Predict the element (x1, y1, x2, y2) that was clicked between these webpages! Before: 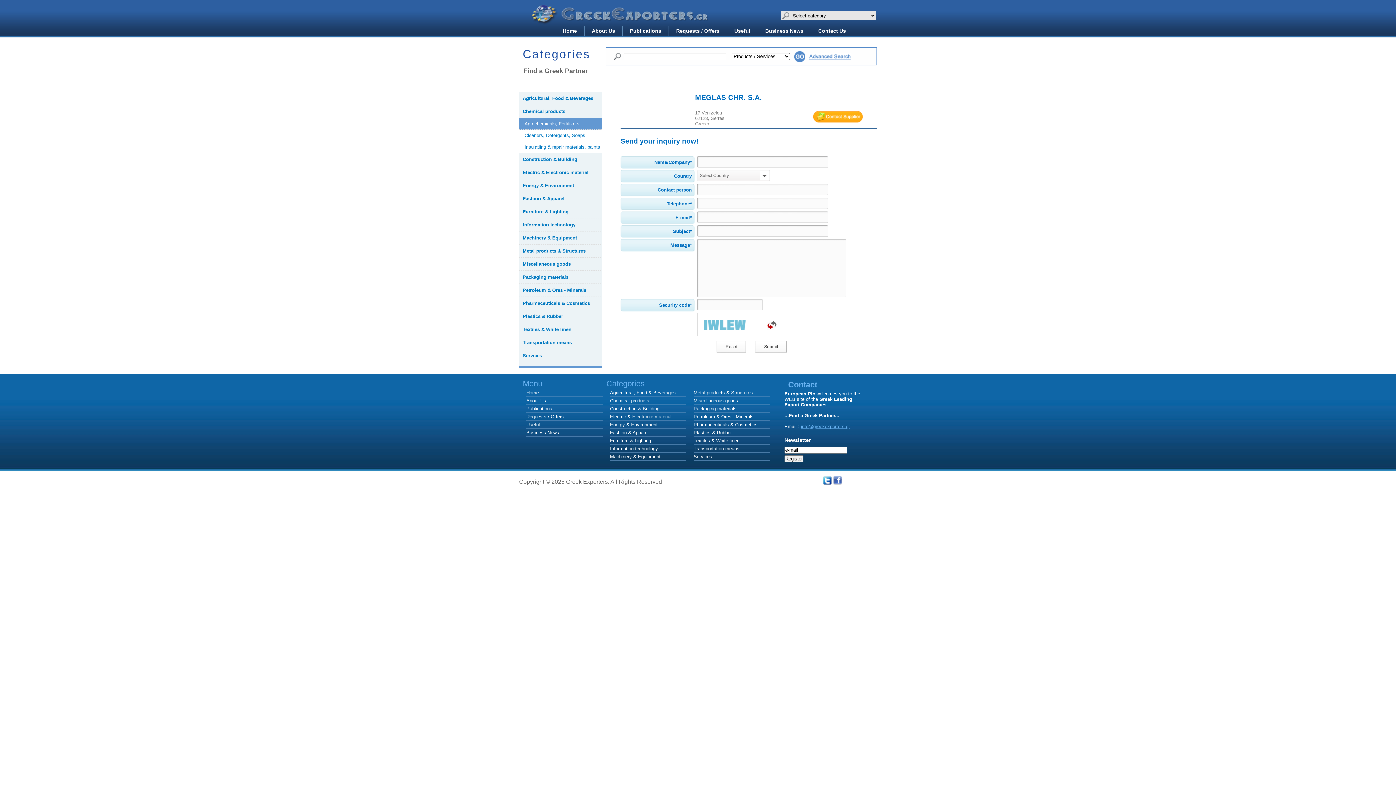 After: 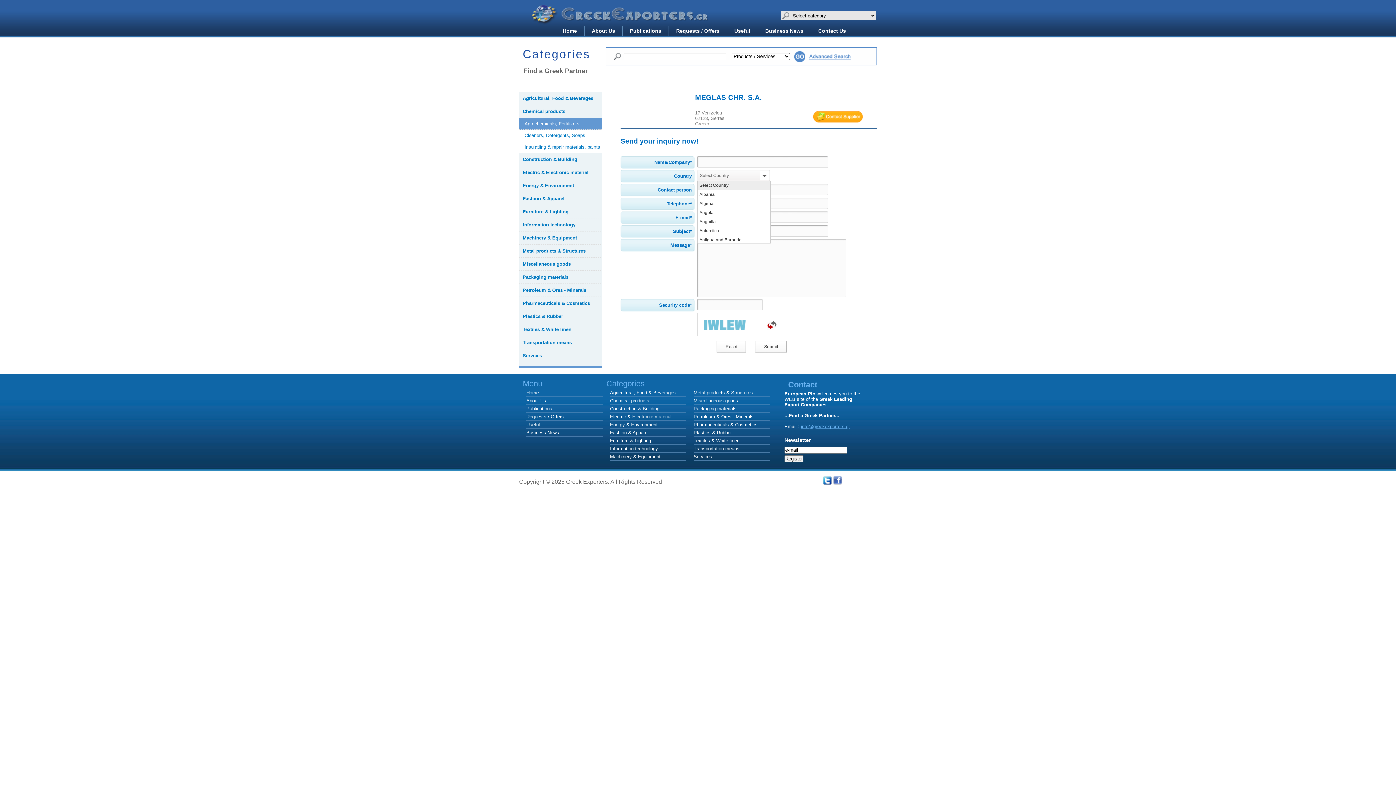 Action: bbox: (758, 170, 770, 181)